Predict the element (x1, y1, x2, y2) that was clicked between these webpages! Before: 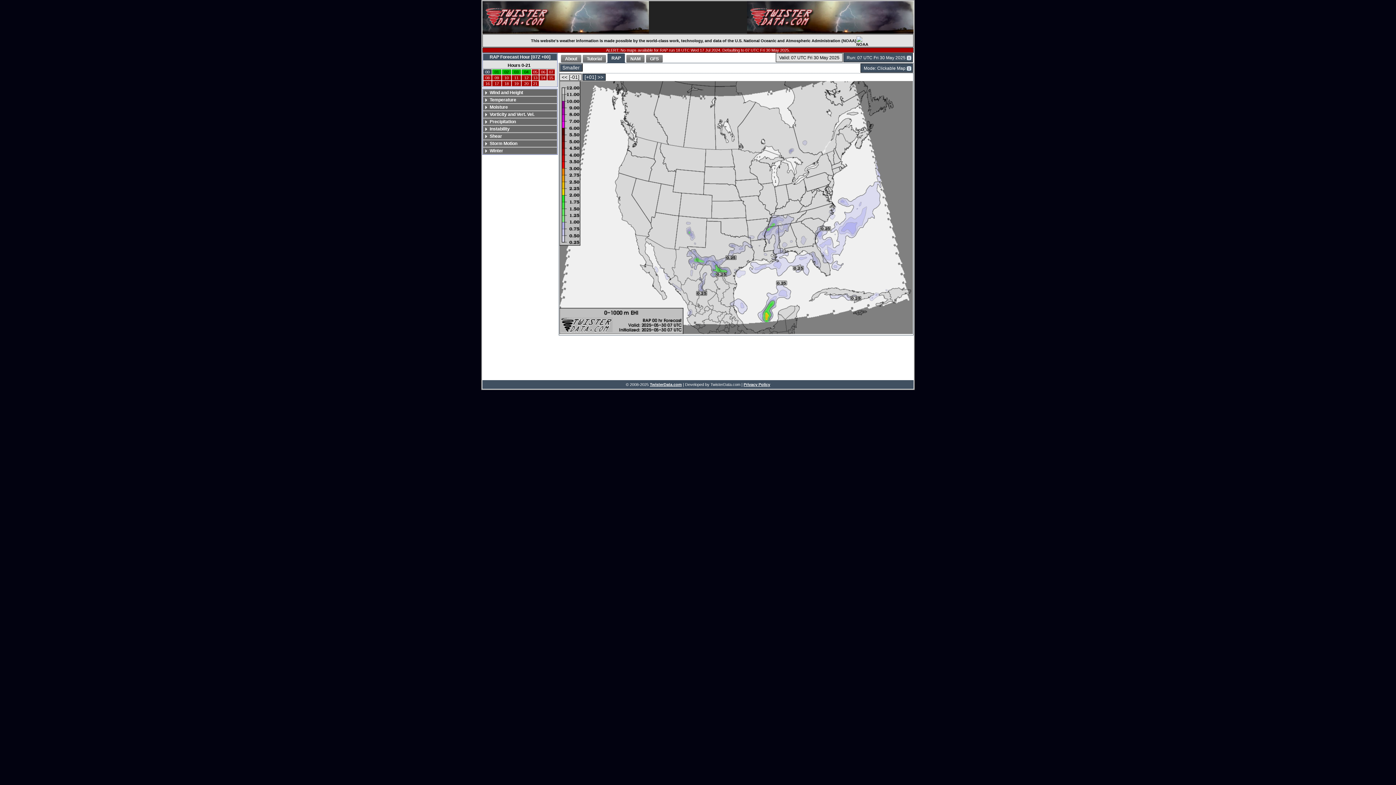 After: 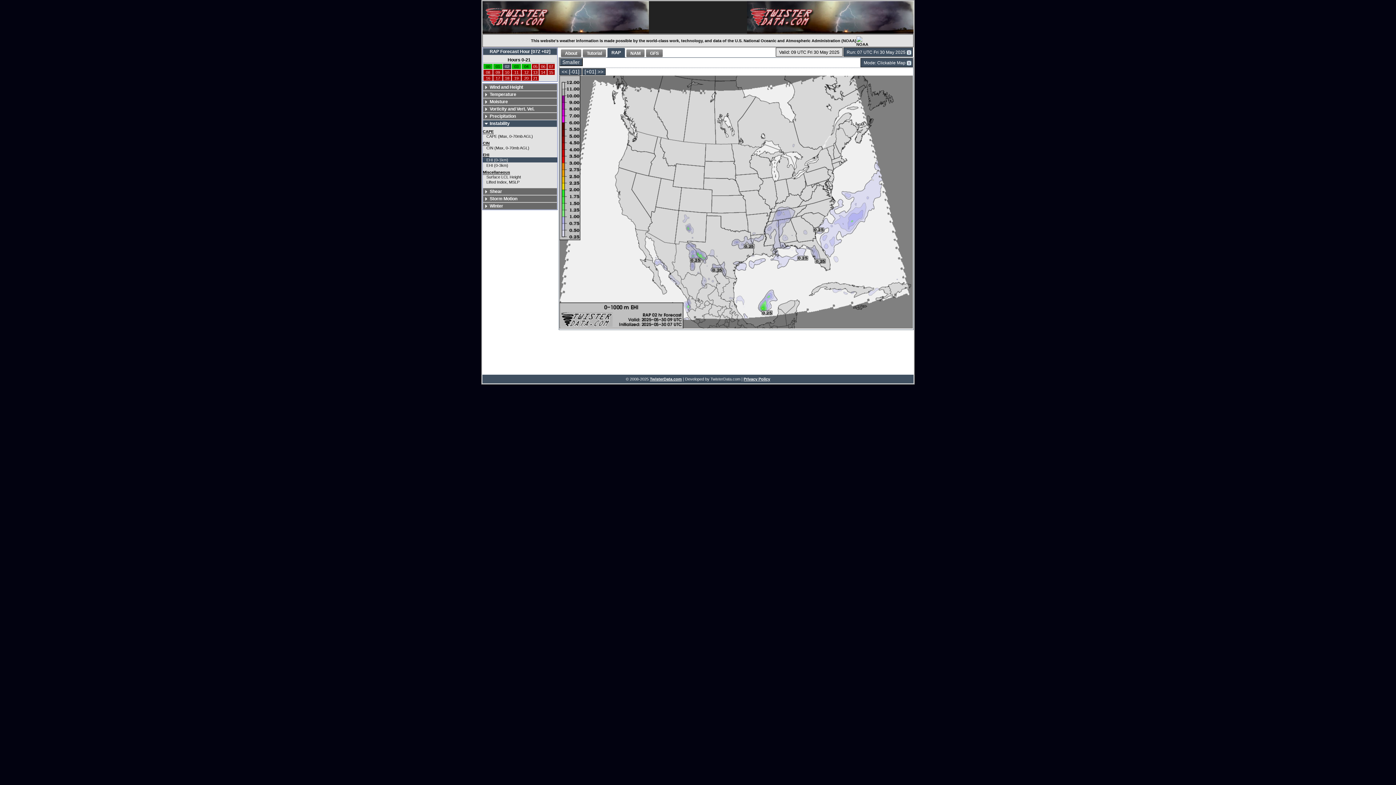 Action: bbox: (503, 69, 509, 74) label: 02